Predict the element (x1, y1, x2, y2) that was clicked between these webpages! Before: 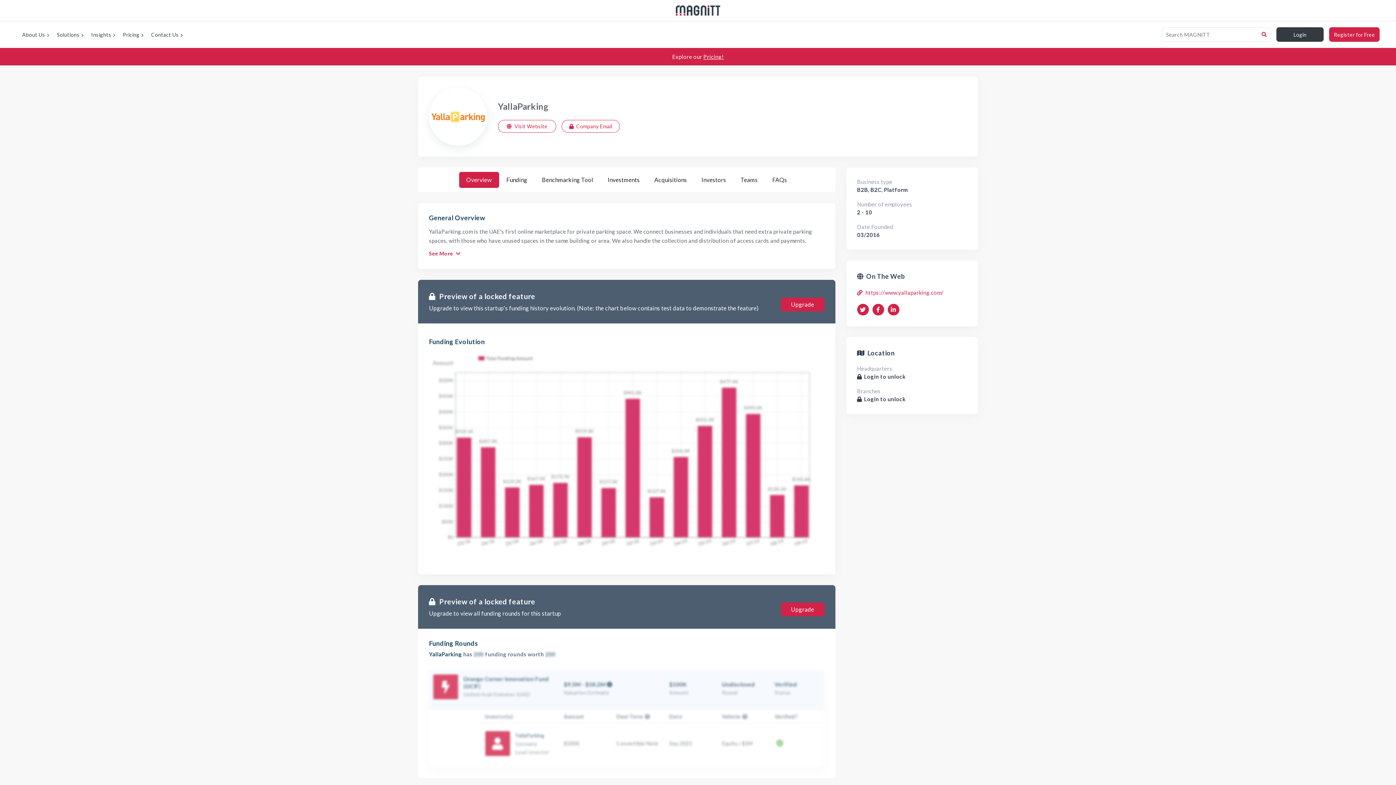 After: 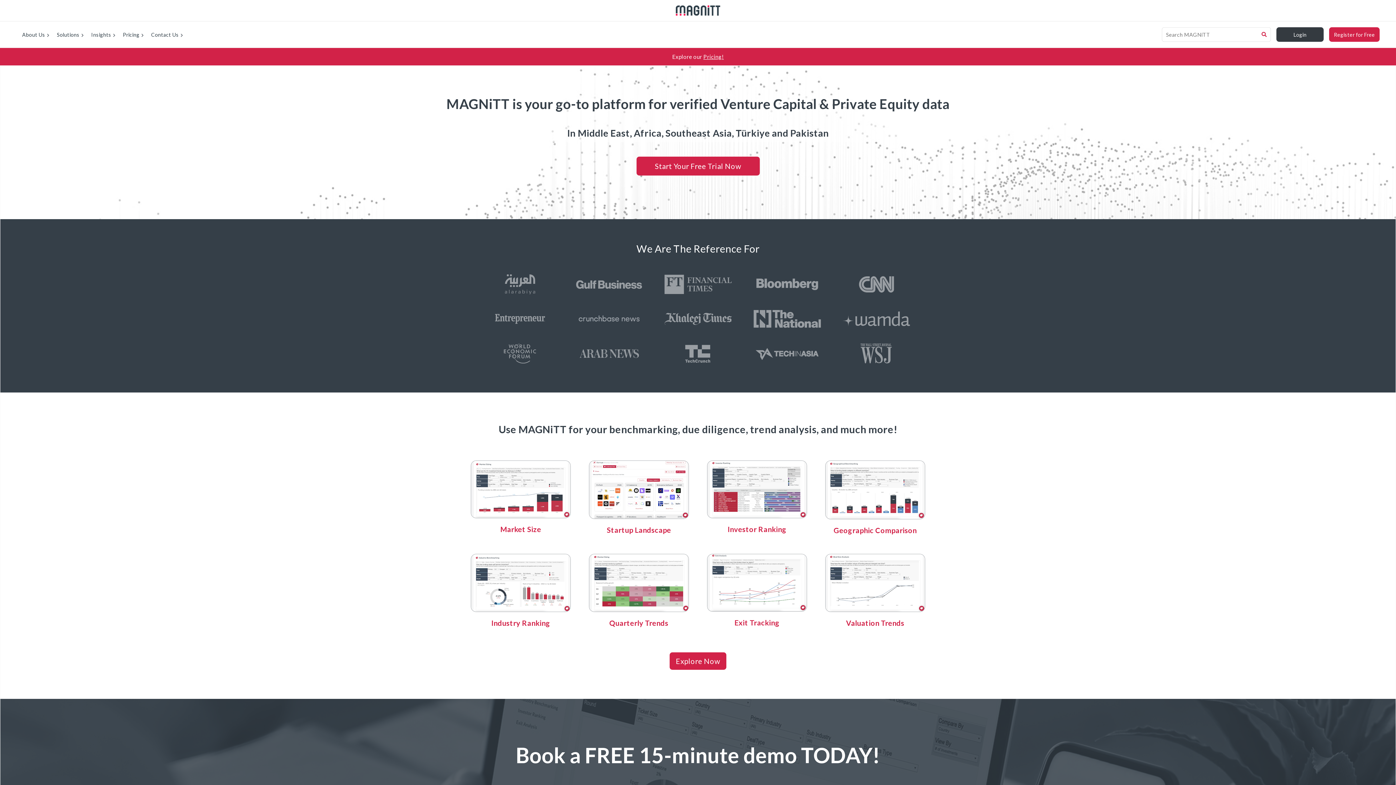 Action: label: magnitt-logo bbox: (0, 0, 1396, 21)